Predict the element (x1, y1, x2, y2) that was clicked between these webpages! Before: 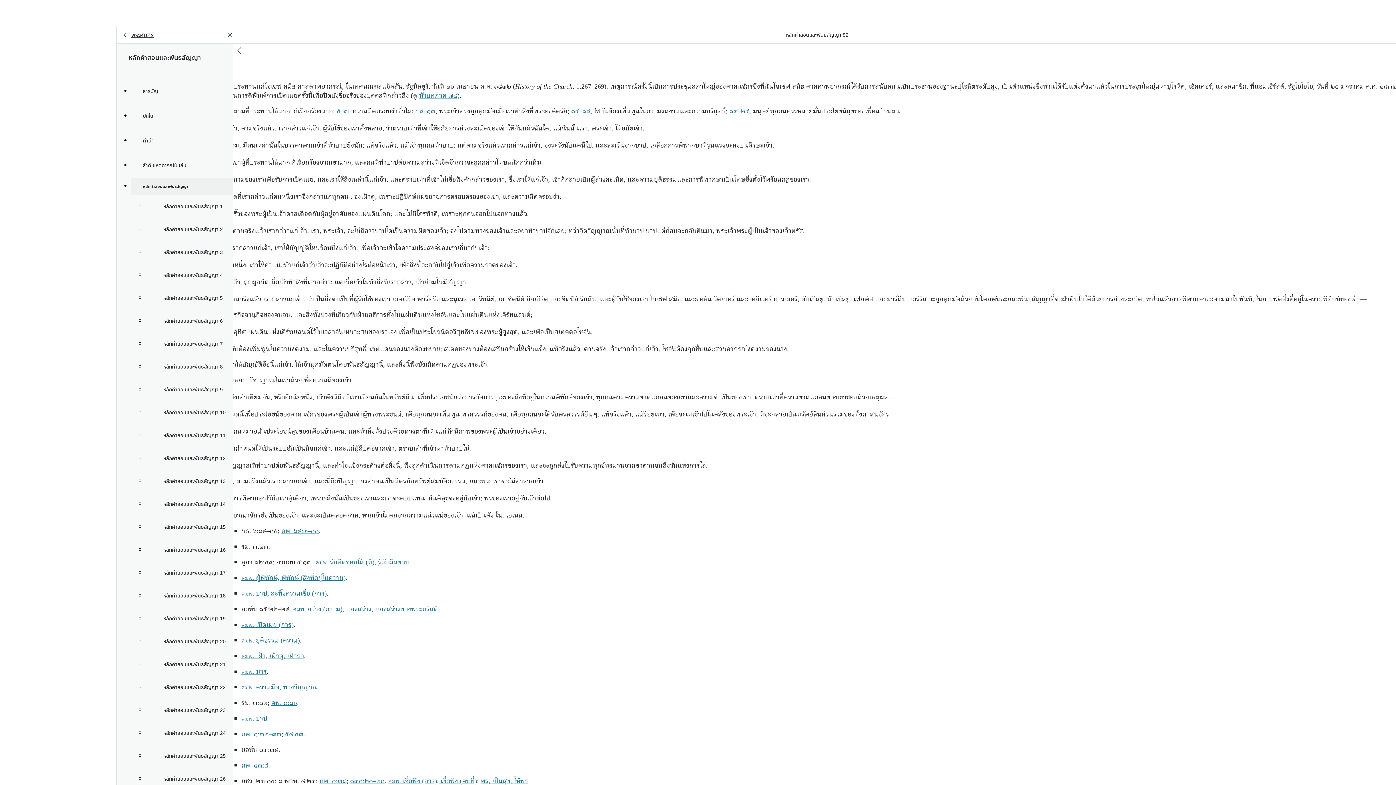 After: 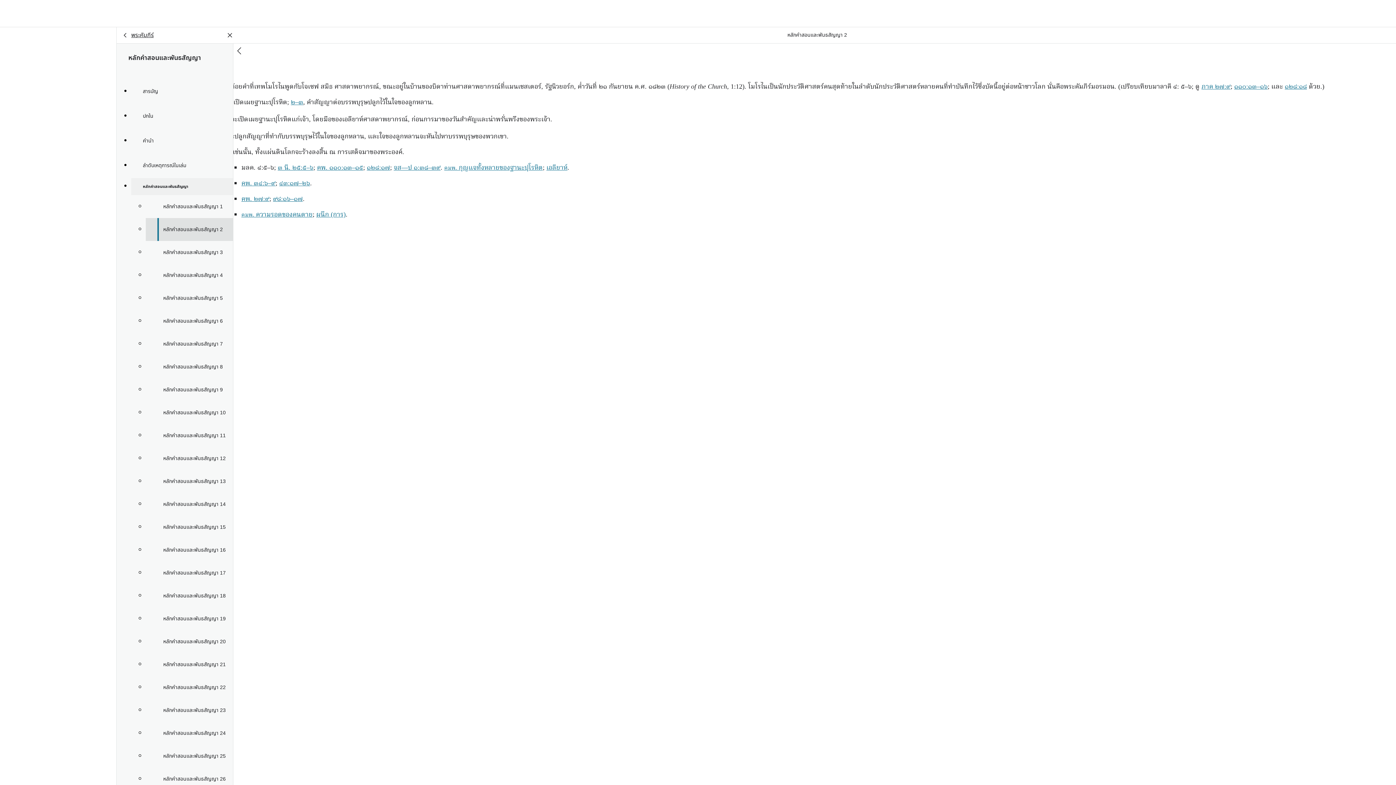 Action: bbox: (145, 218, 233, 241) label: หลักคำสอนและพันธสัญญา 2